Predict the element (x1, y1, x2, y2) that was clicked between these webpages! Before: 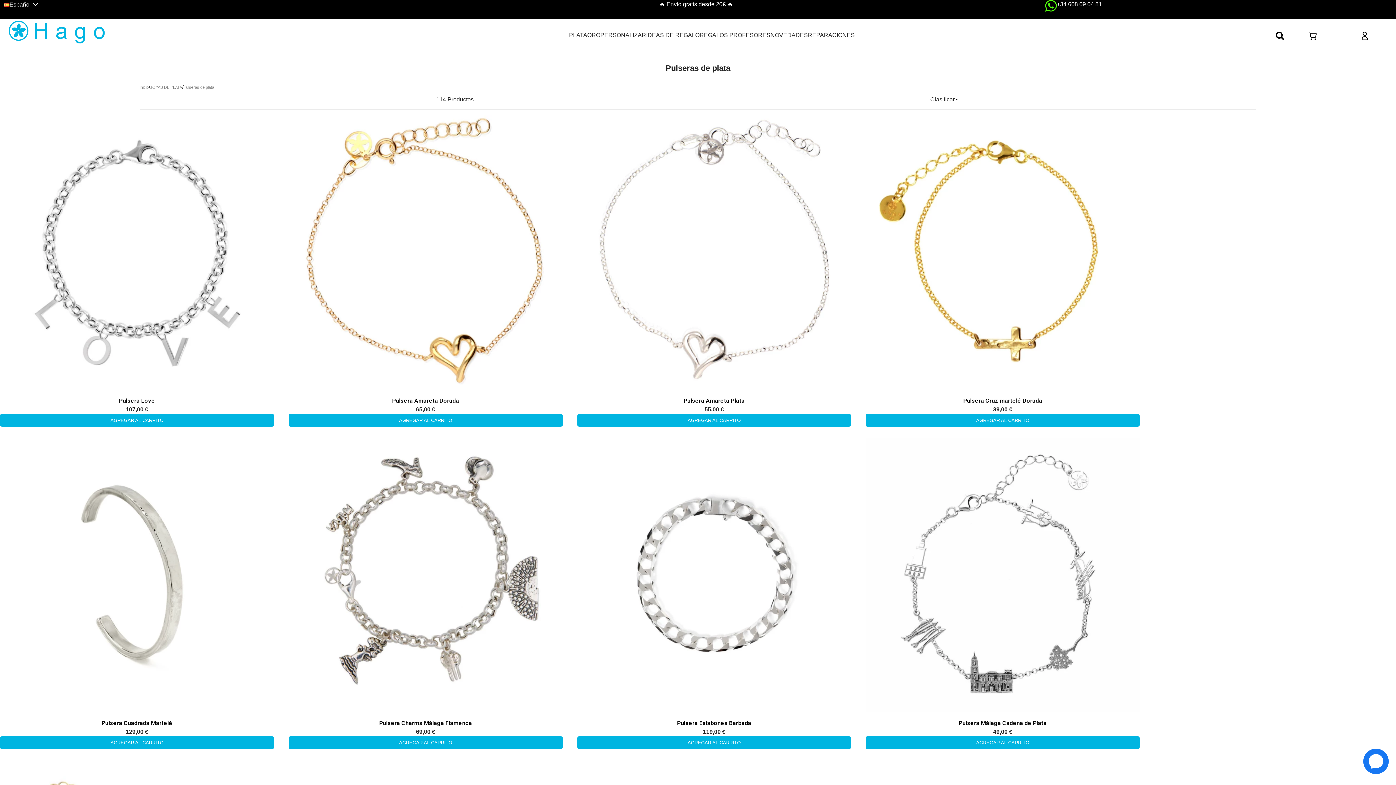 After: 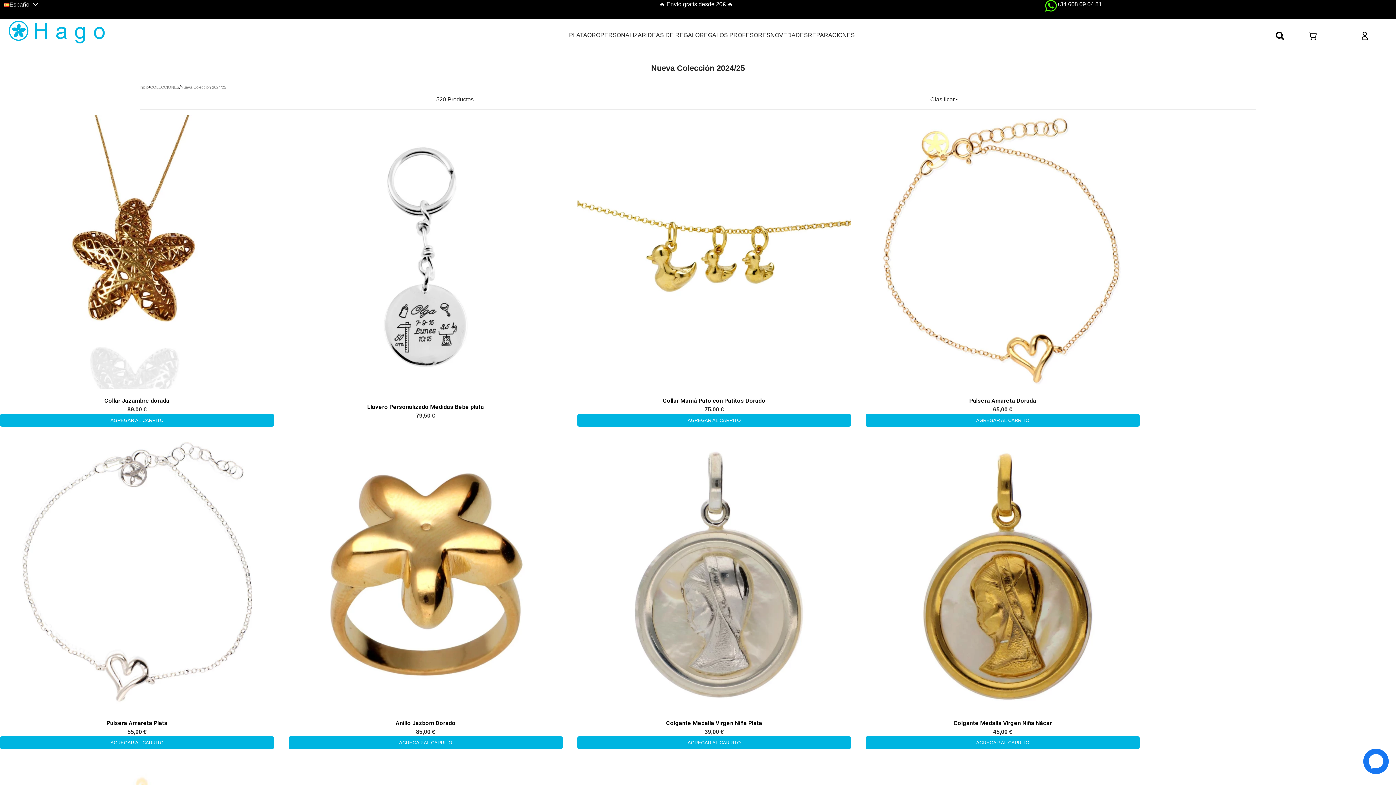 Action: bbox: (770, 30, 808, 39) label: NOVEDADES